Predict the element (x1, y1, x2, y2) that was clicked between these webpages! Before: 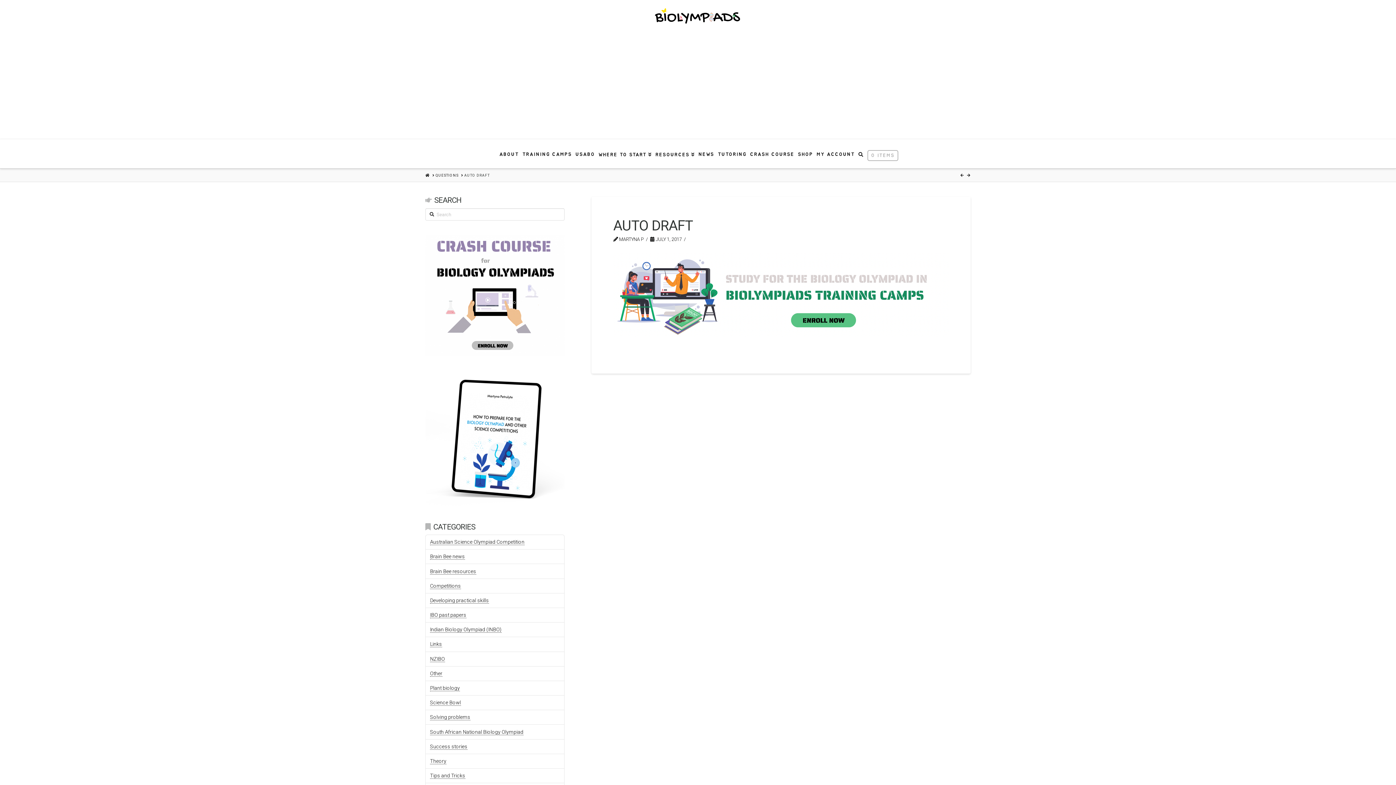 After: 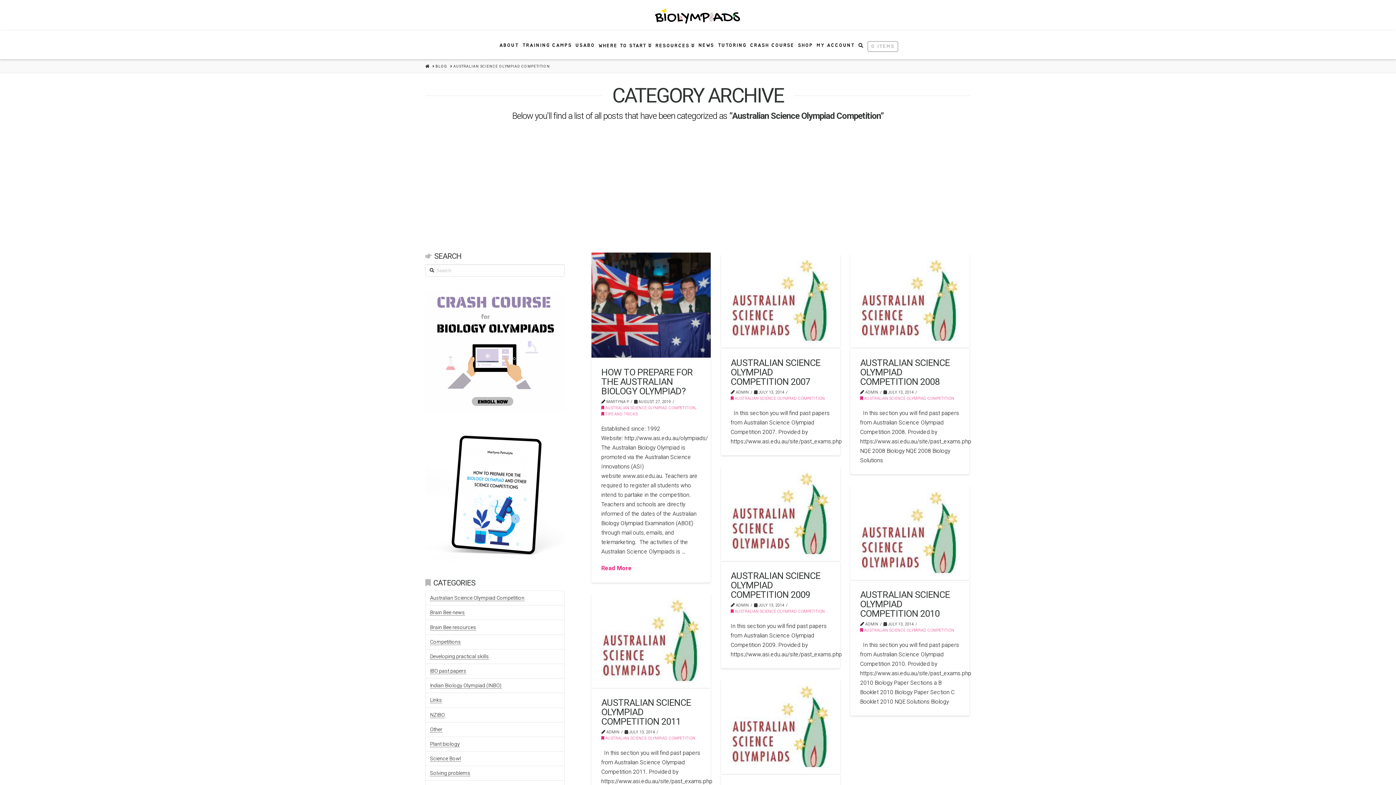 Action: bbox: (430, 539, 524, 545) label: Australian Science Olympiad Competition